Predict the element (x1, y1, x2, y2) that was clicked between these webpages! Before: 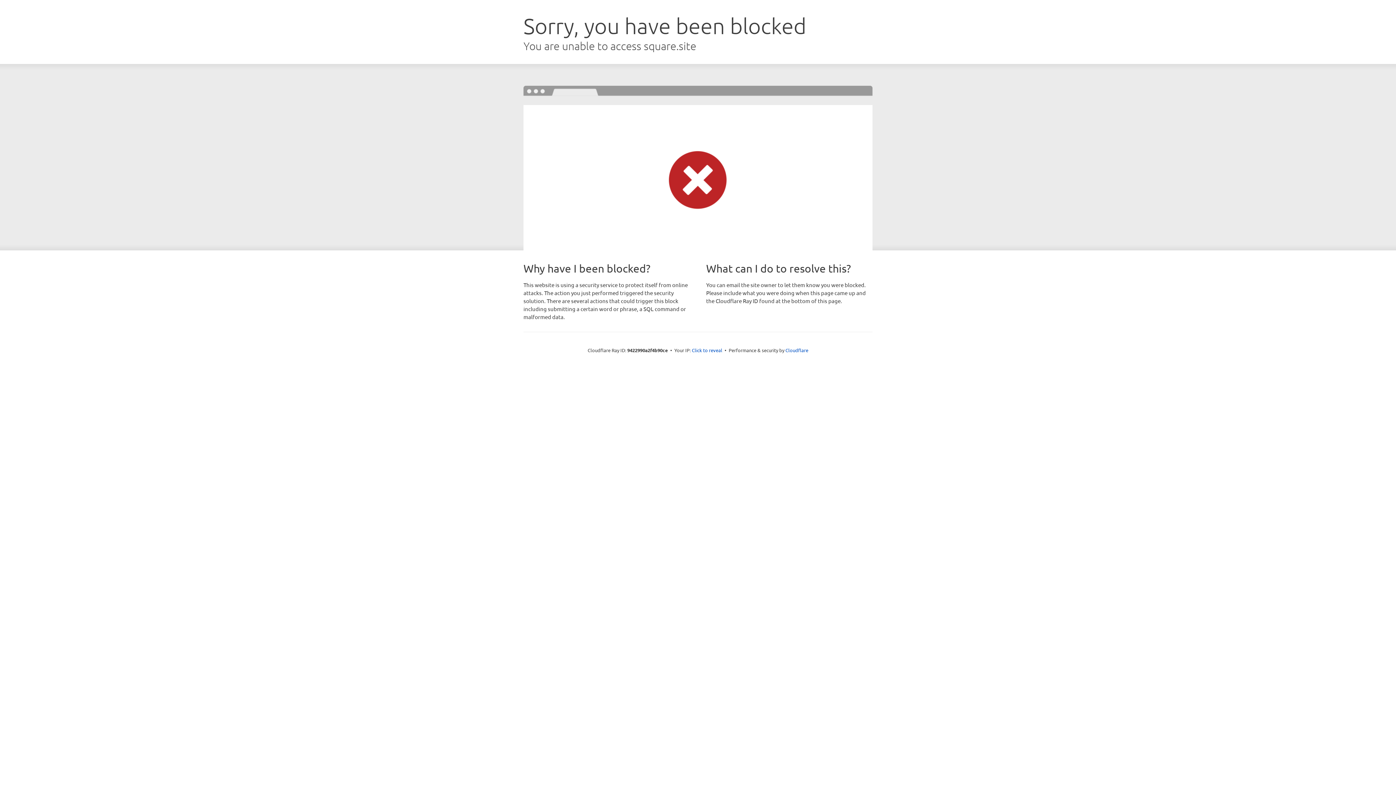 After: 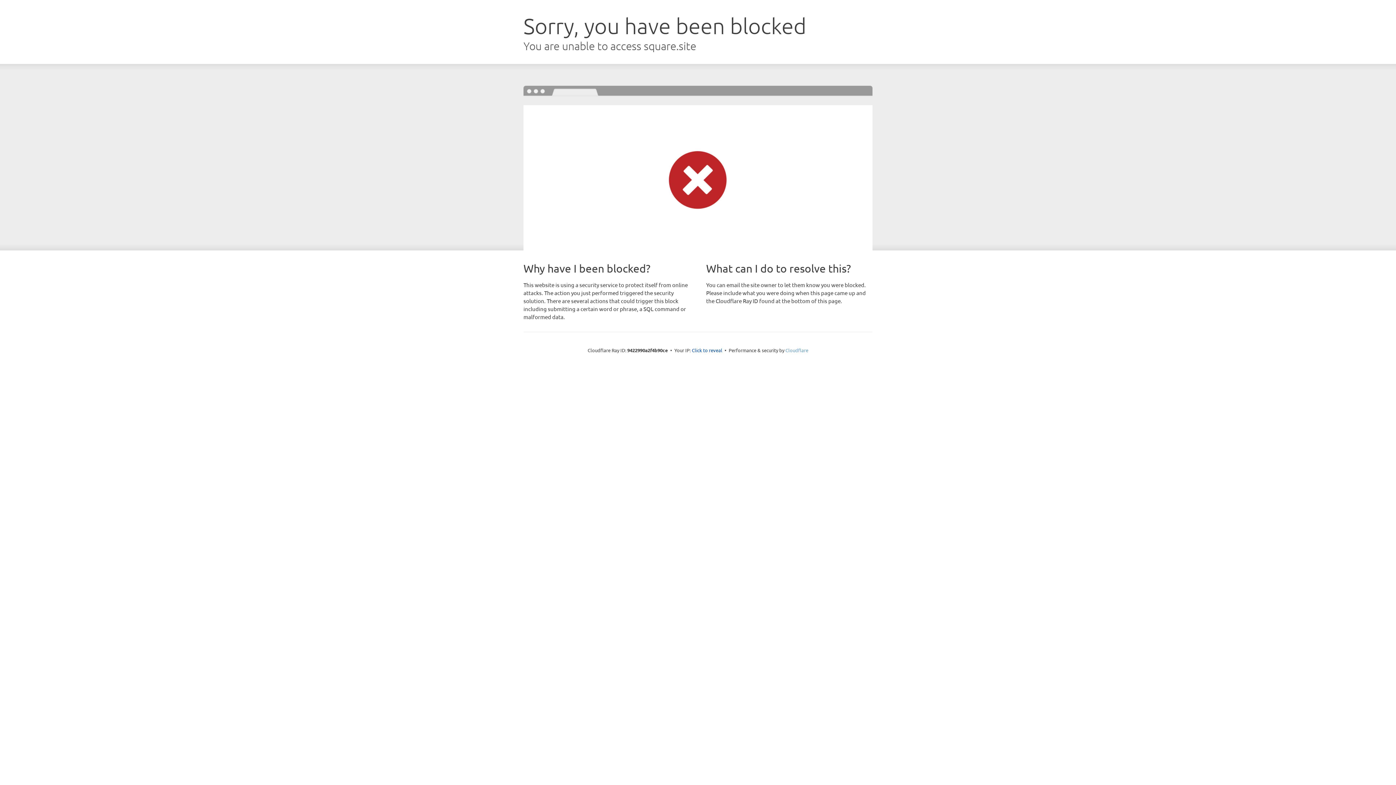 Action: label: Cloudflare bbox: (785, 347, 808, 353)